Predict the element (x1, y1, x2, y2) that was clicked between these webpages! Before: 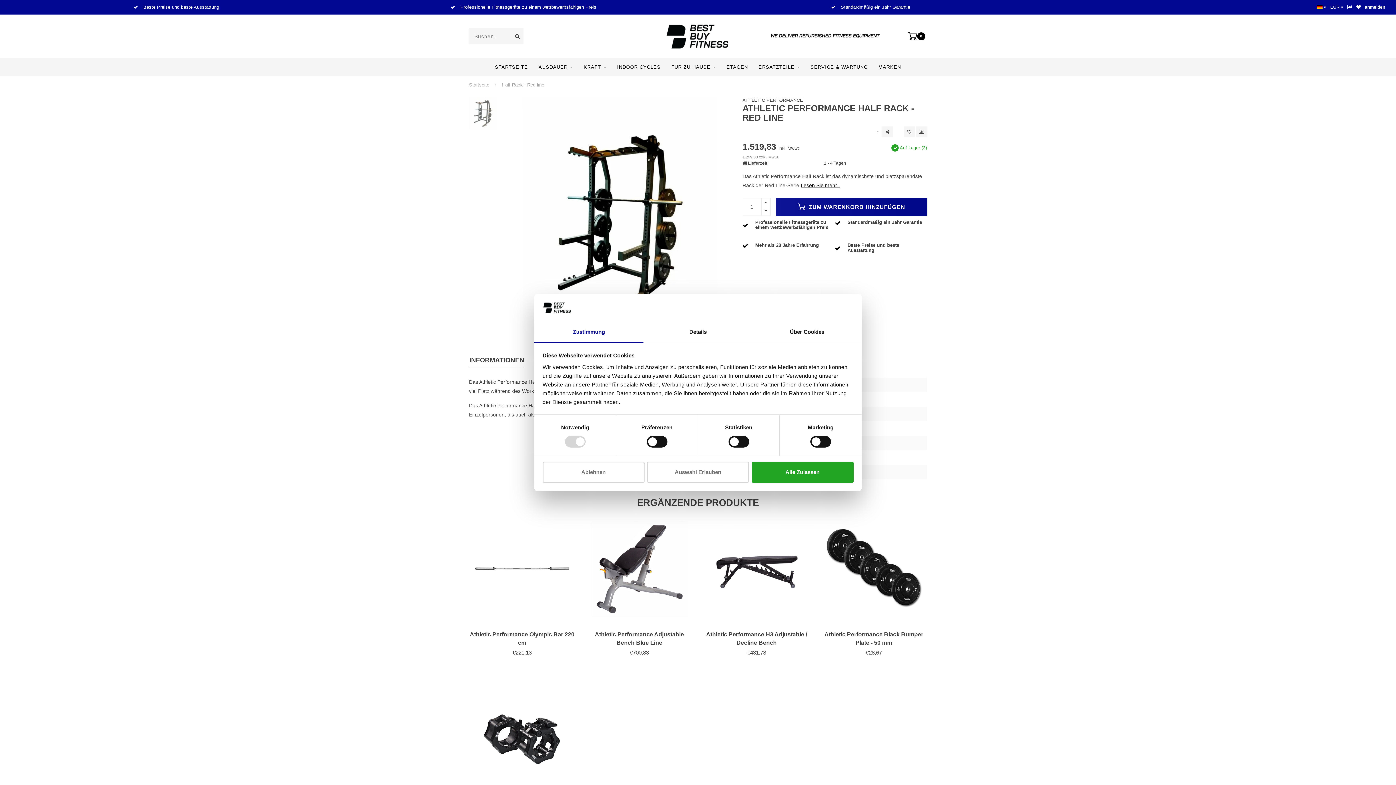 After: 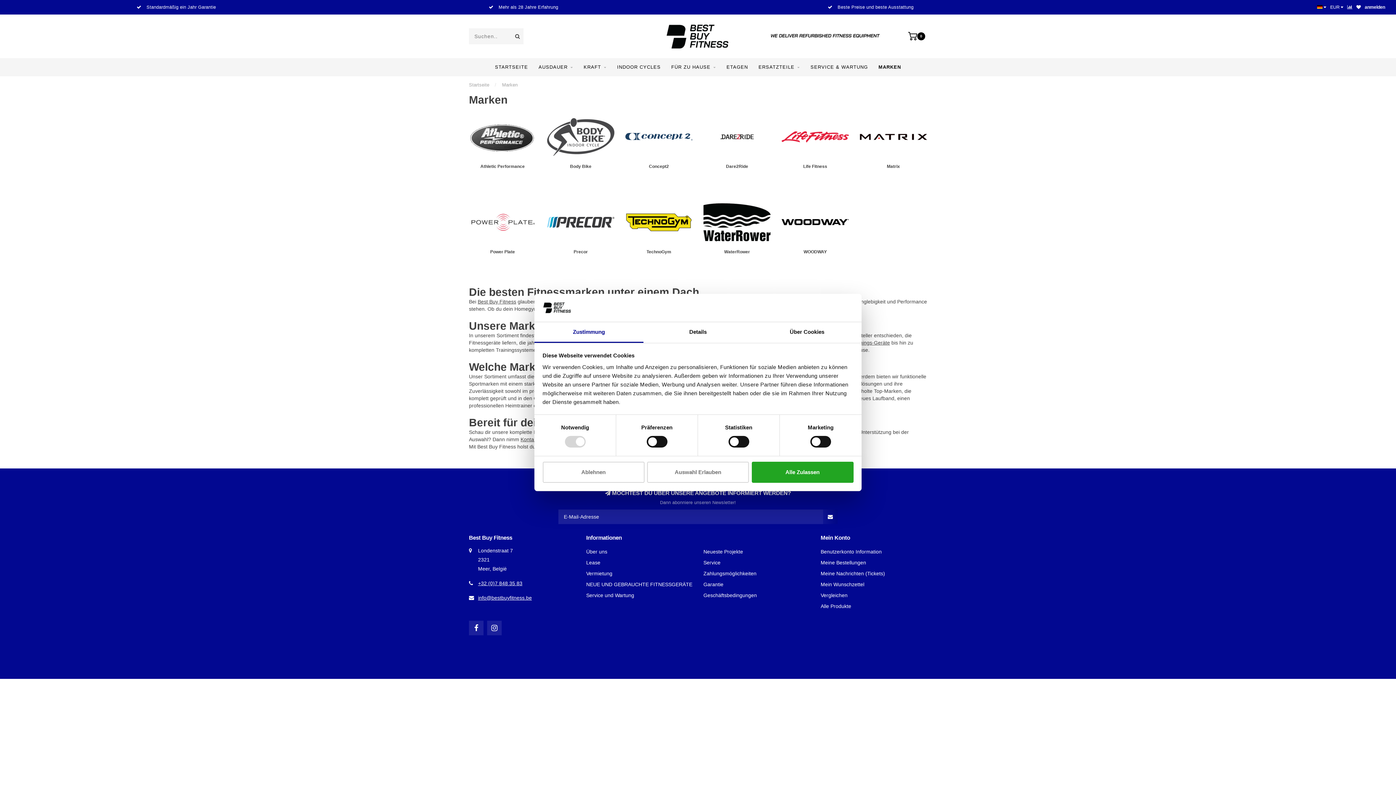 Action: label: MARKEN bbox: (878, 58, 901, 76)